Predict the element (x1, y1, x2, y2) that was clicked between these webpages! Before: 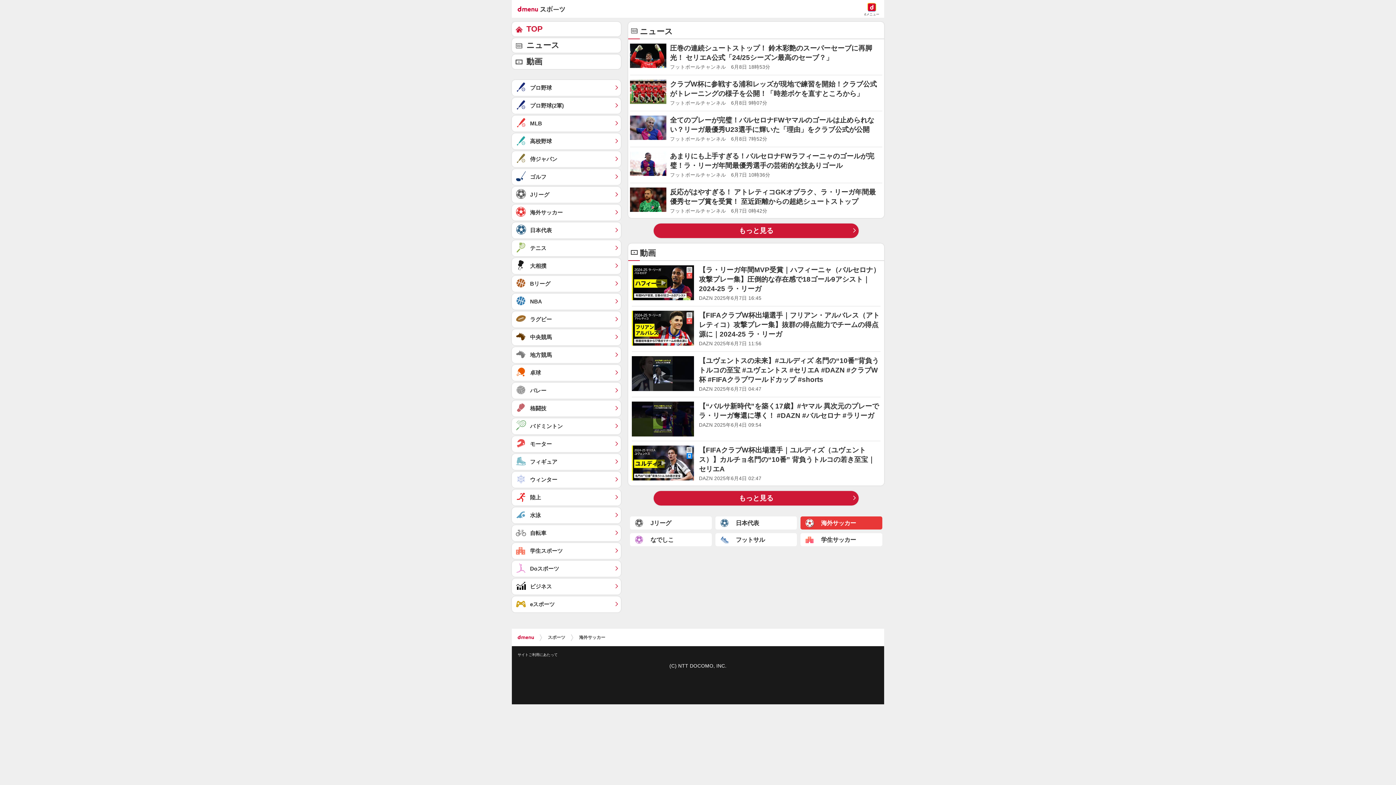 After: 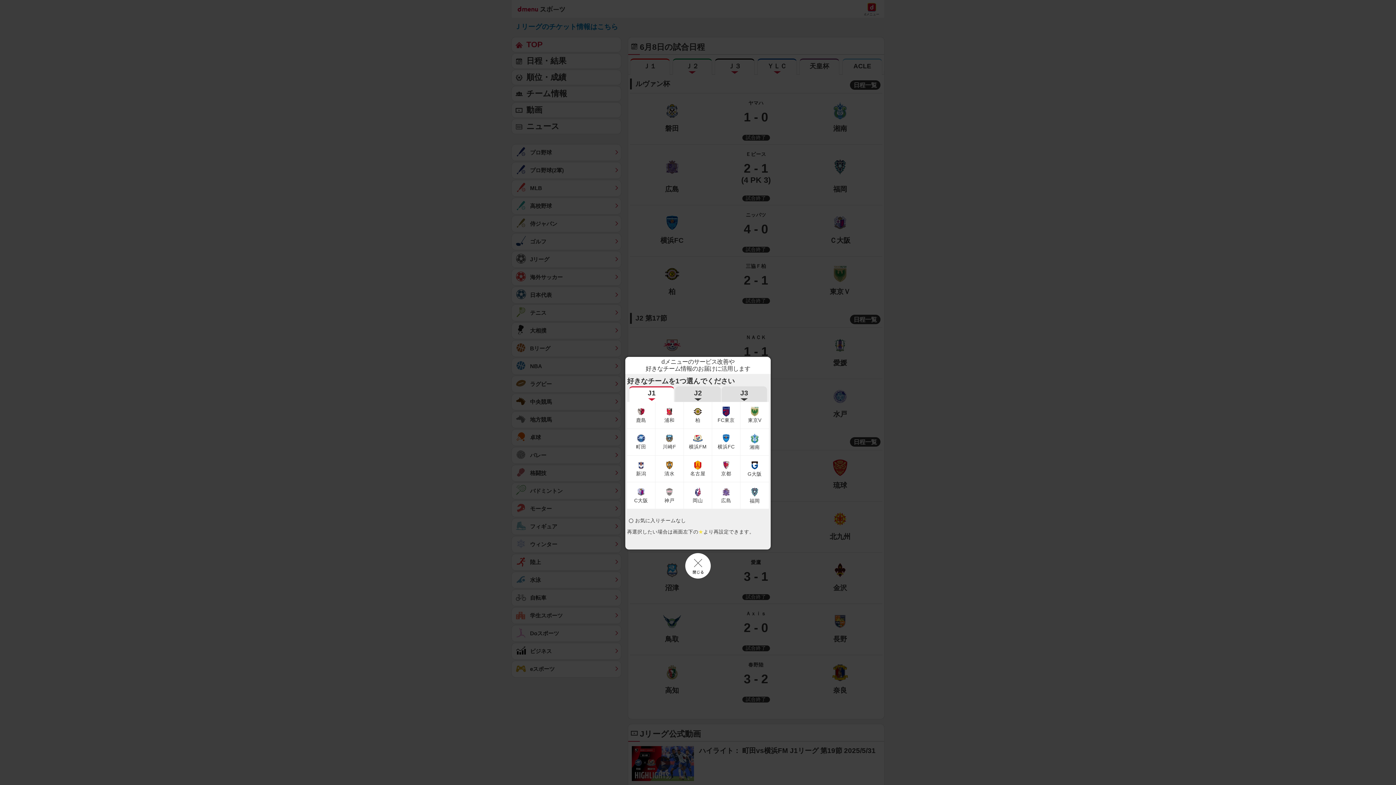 Action: label: Jリーグ bbox: (630, 516, 711, 529)